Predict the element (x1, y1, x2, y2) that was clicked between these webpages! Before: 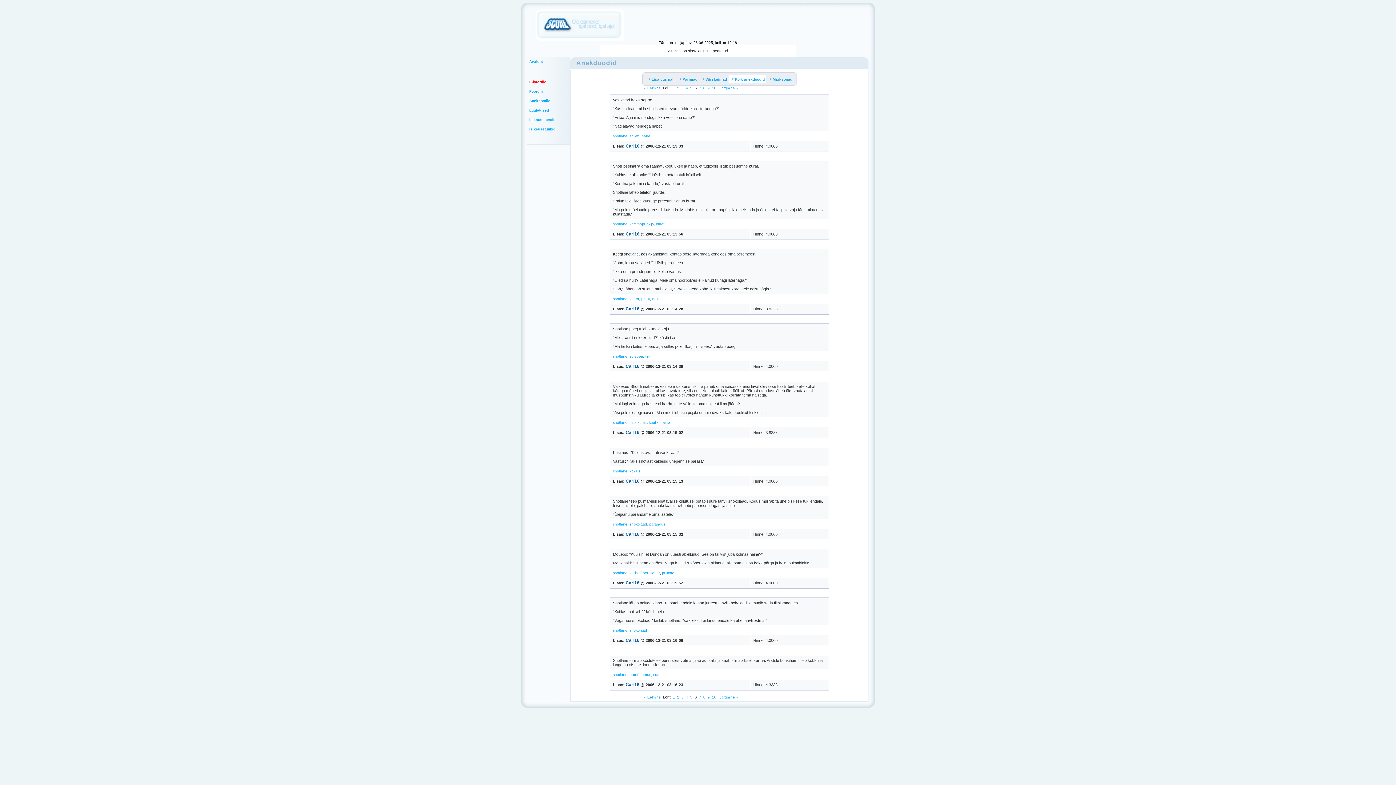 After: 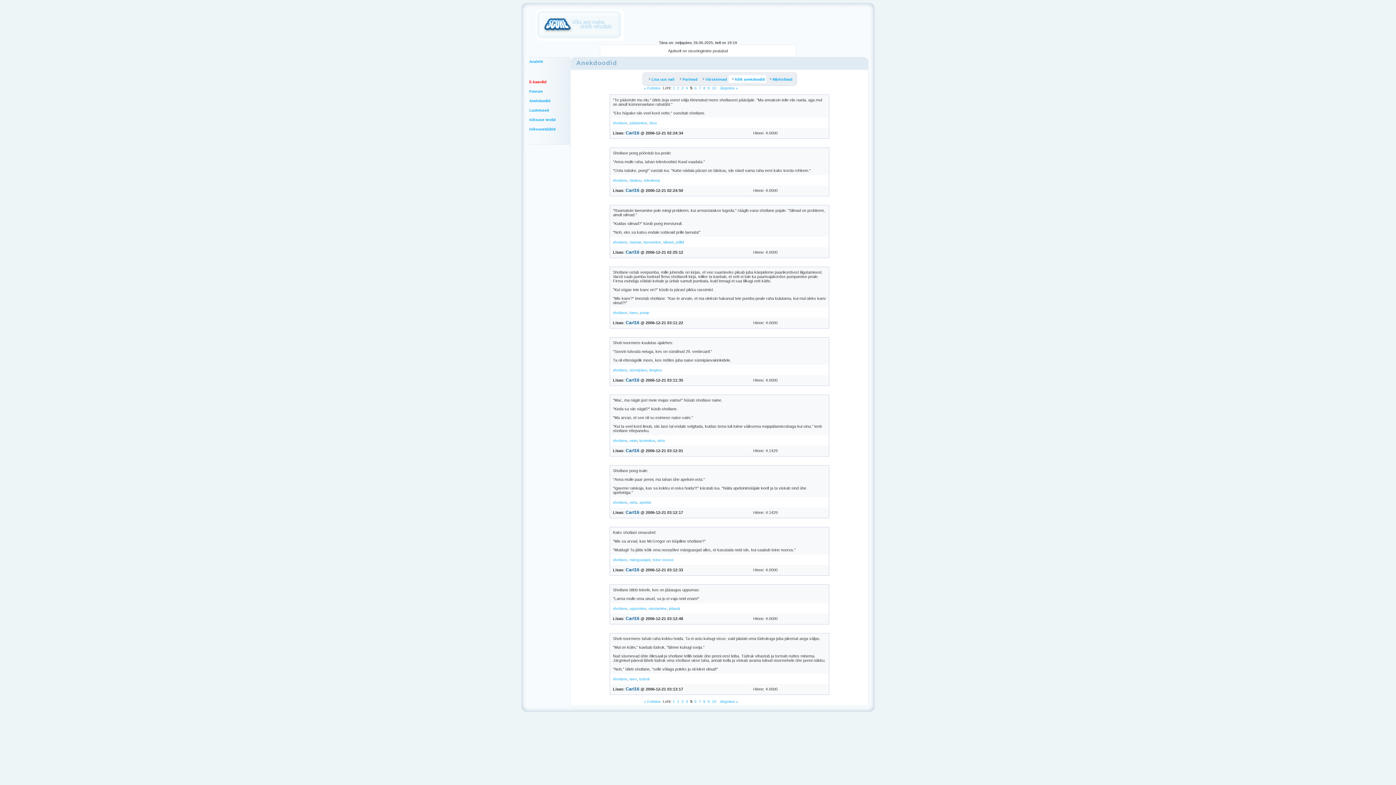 Action: bbox: (690, 86, 692, 90) label: 5